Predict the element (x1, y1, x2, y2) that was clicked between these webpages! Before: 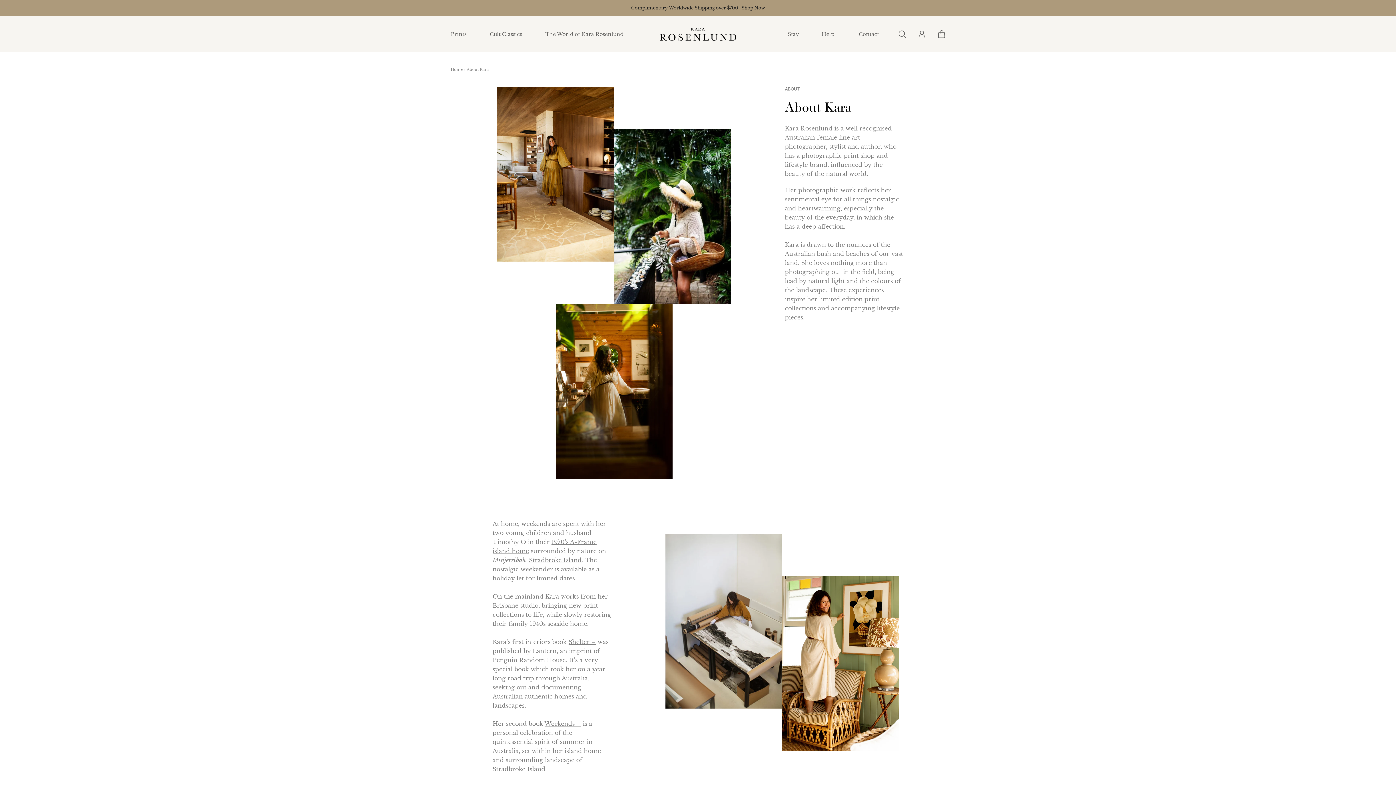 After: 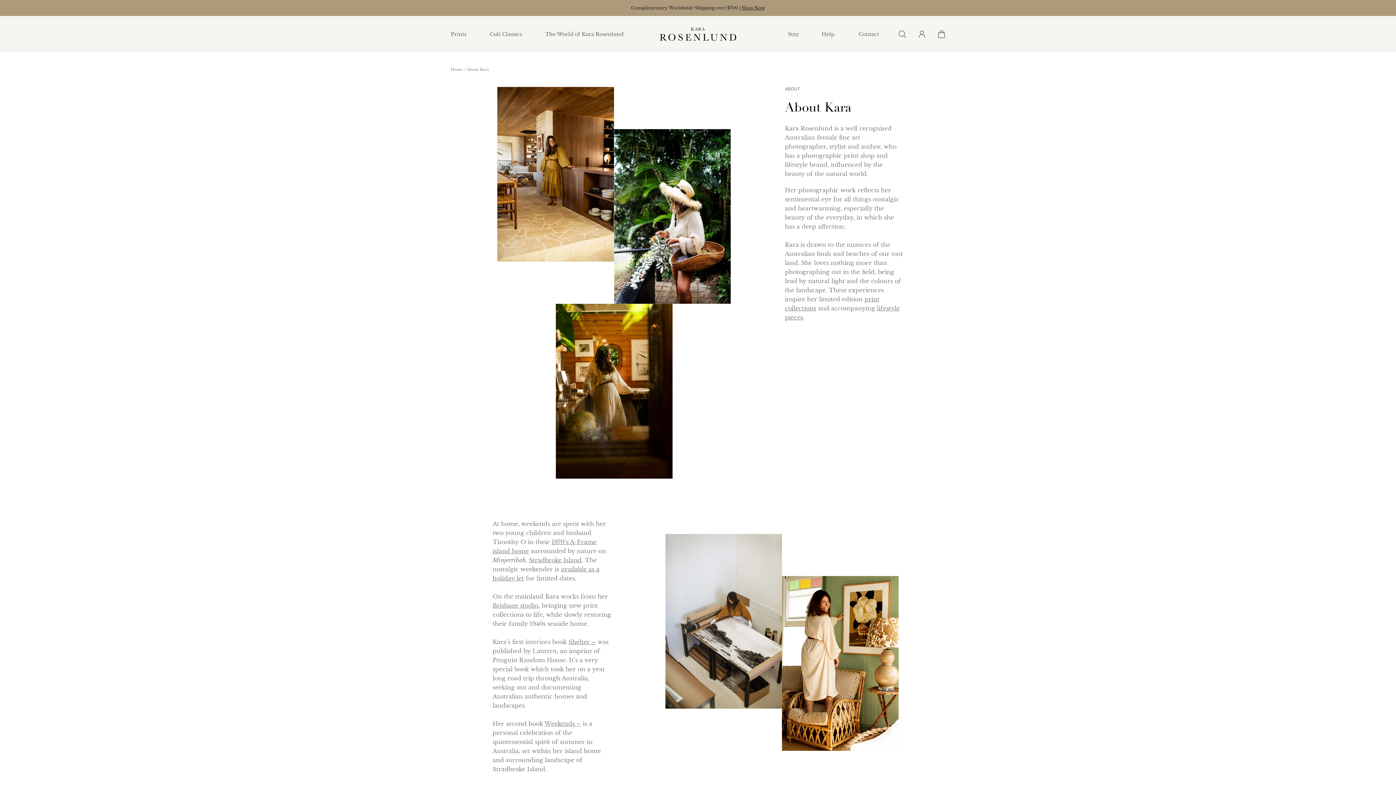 Action: label: Stradbroke Island bbox: (529, 556, 581, 564)